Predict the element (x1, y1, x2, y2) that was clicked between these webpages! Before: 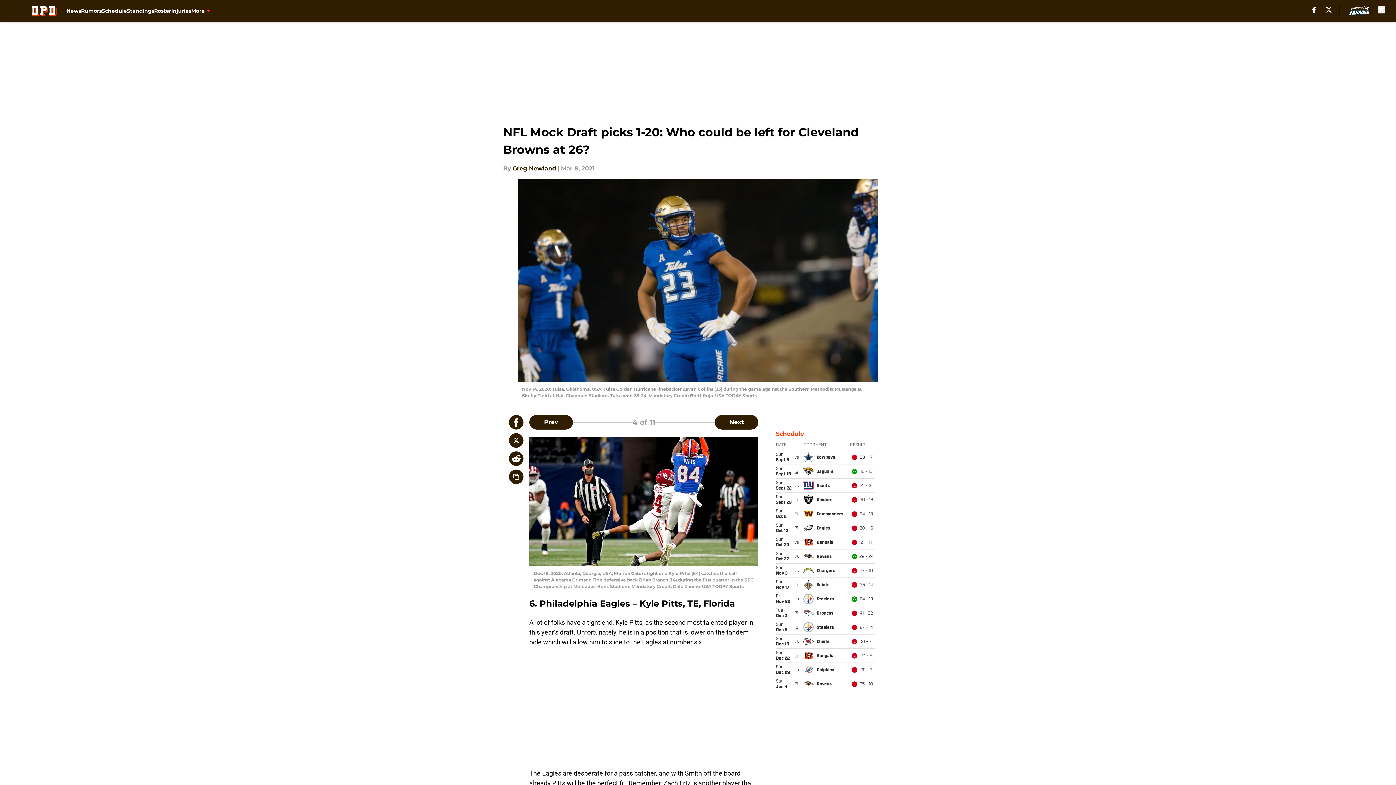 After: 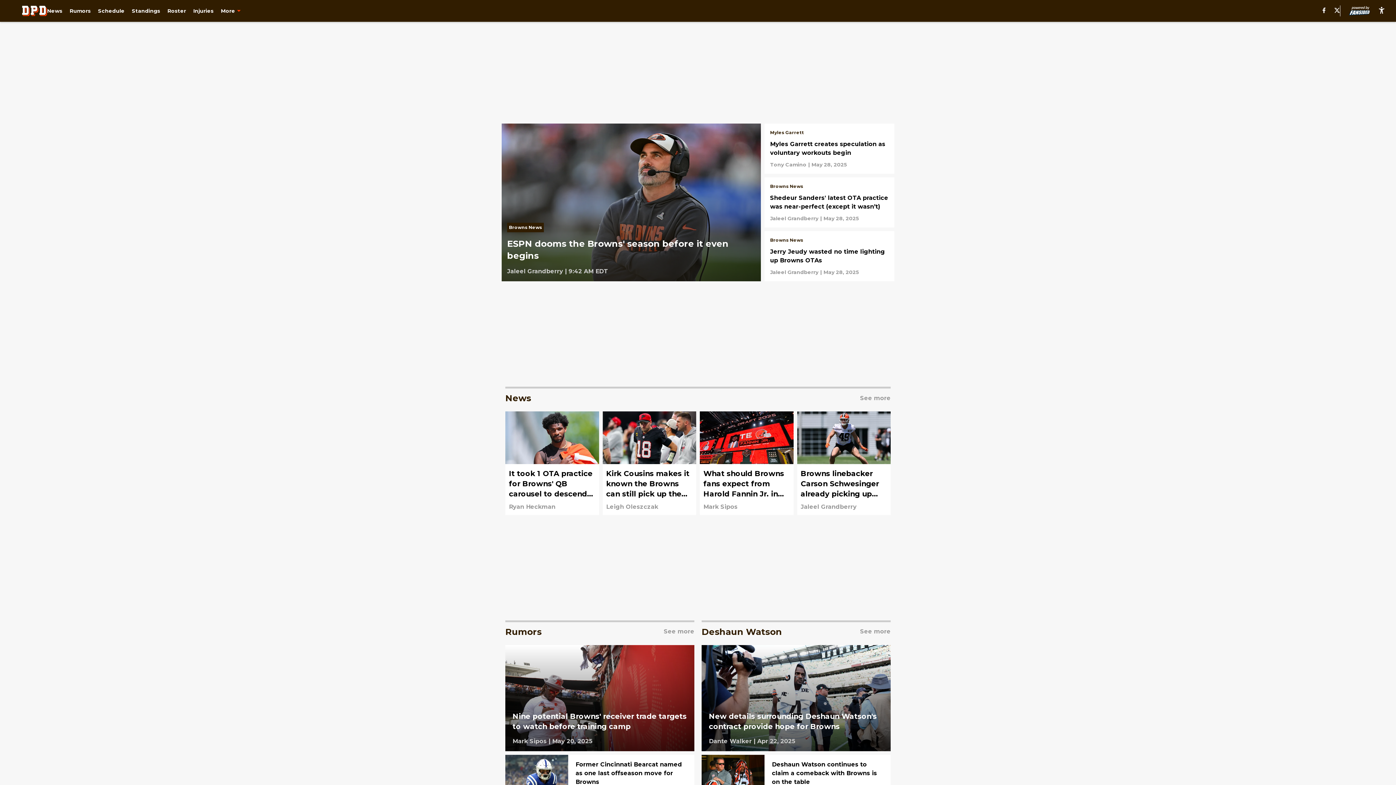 Action: bbox: (21, 5, 66, 16)